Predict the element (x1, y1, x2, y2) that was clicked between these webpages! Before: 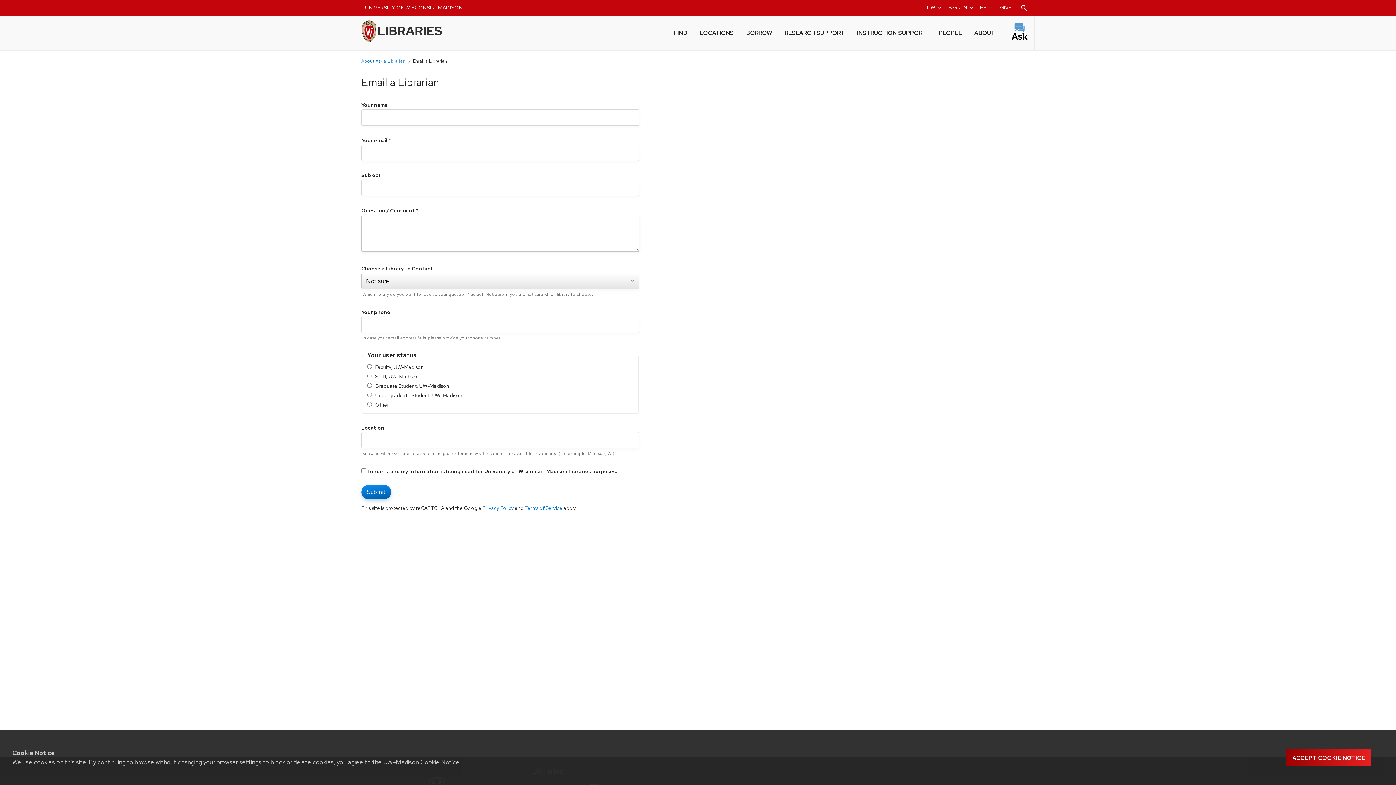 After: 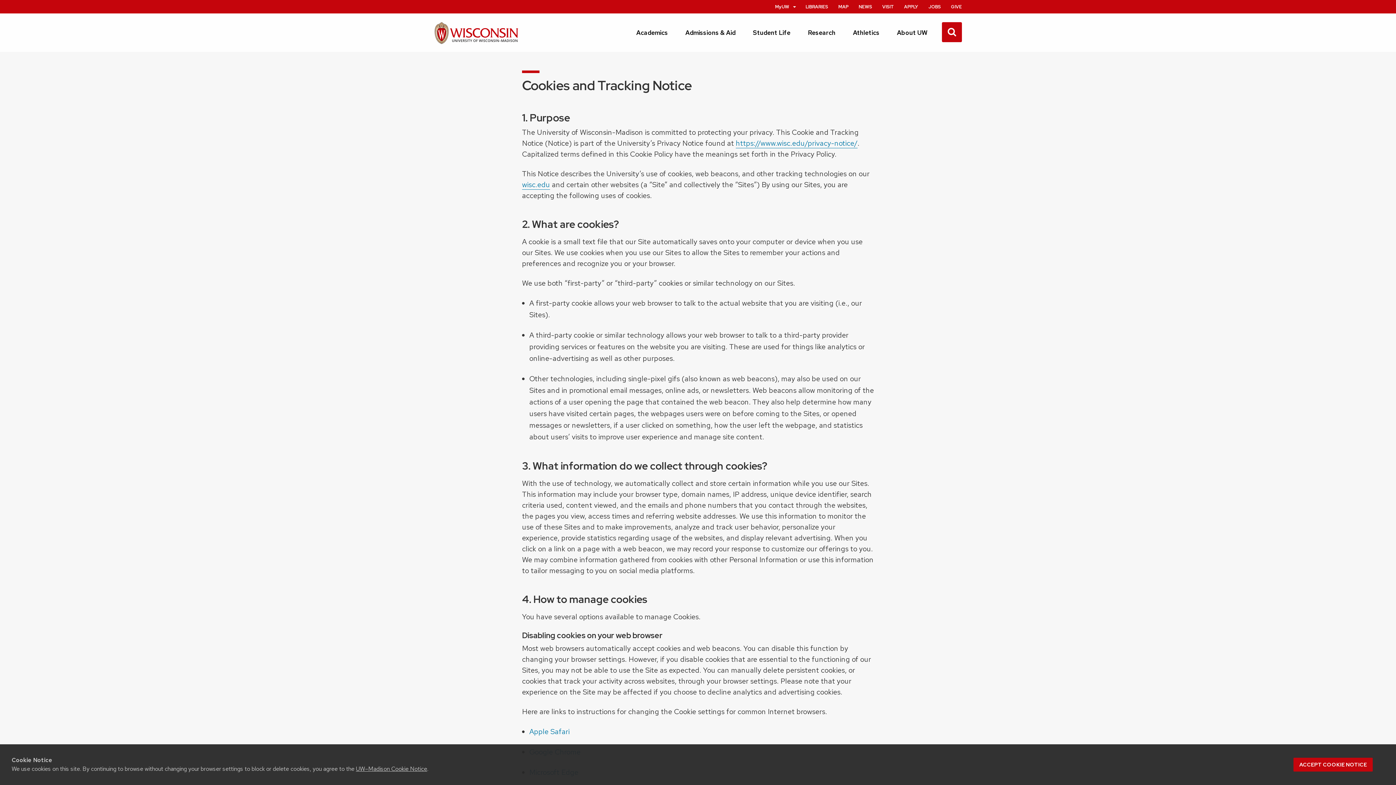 Action: bbox: (383, 758, 459, 766) label: UW–Madison Cookie Notice